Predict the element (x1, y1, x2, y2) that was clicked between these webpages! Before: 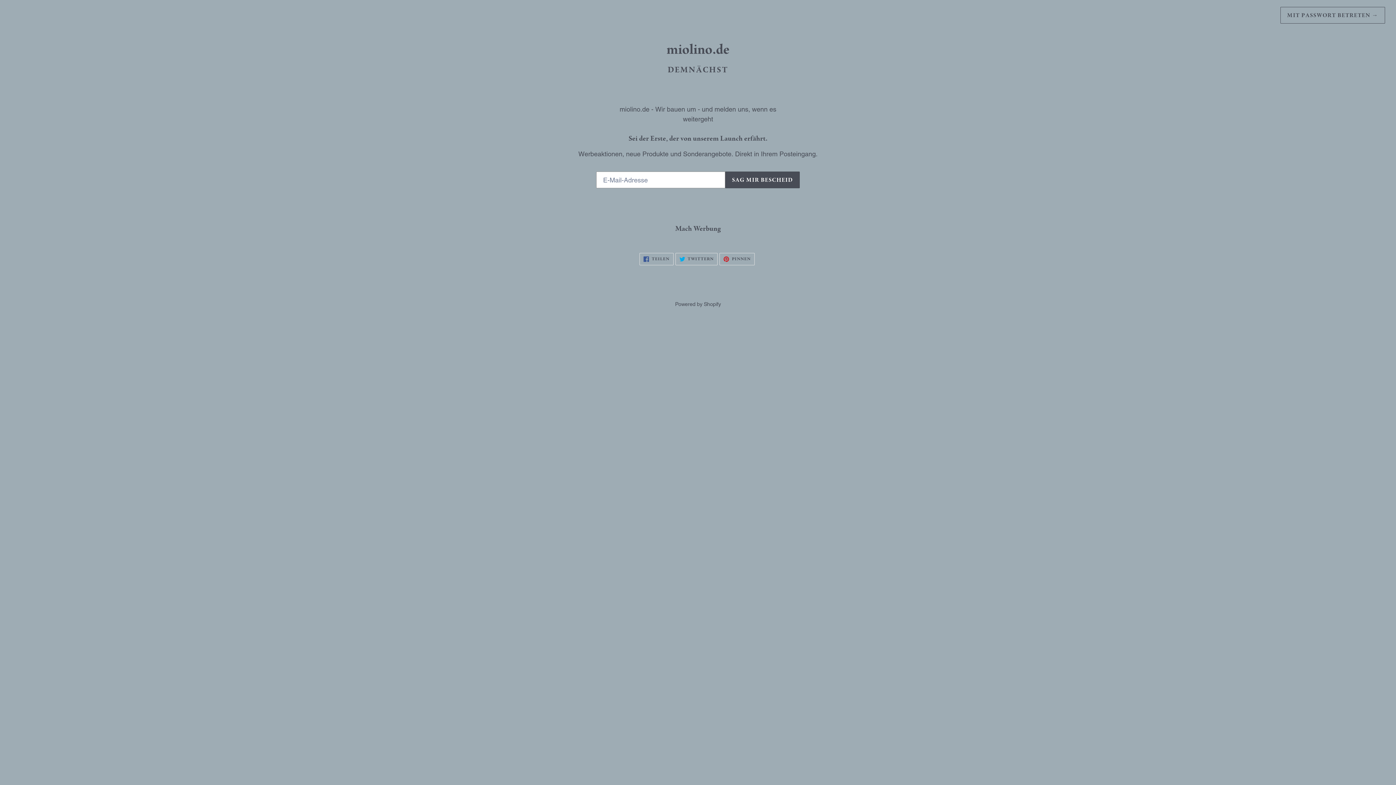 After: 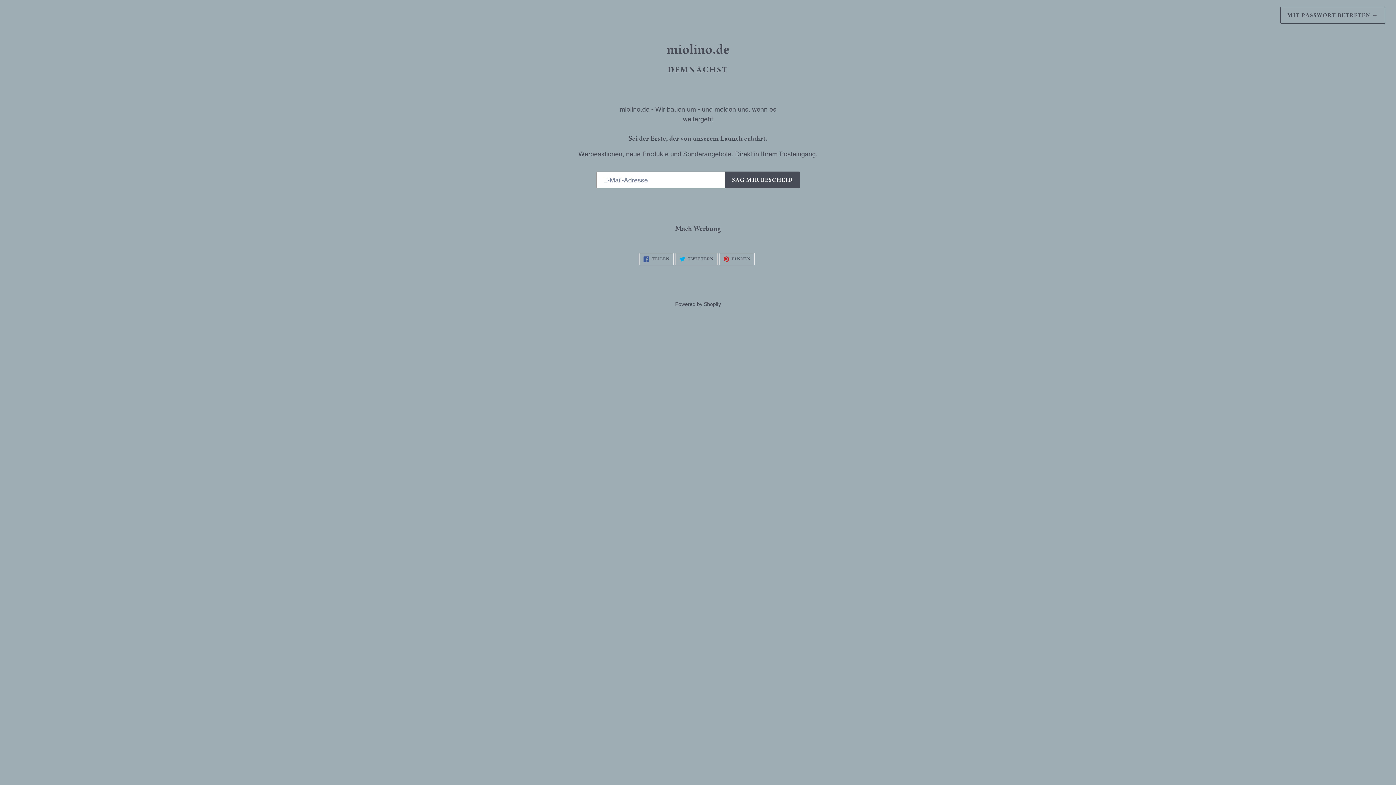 Action: bbox: (675, 252, 717, 265) label:  TWITTERN
AUF TWITTER TWITTERN